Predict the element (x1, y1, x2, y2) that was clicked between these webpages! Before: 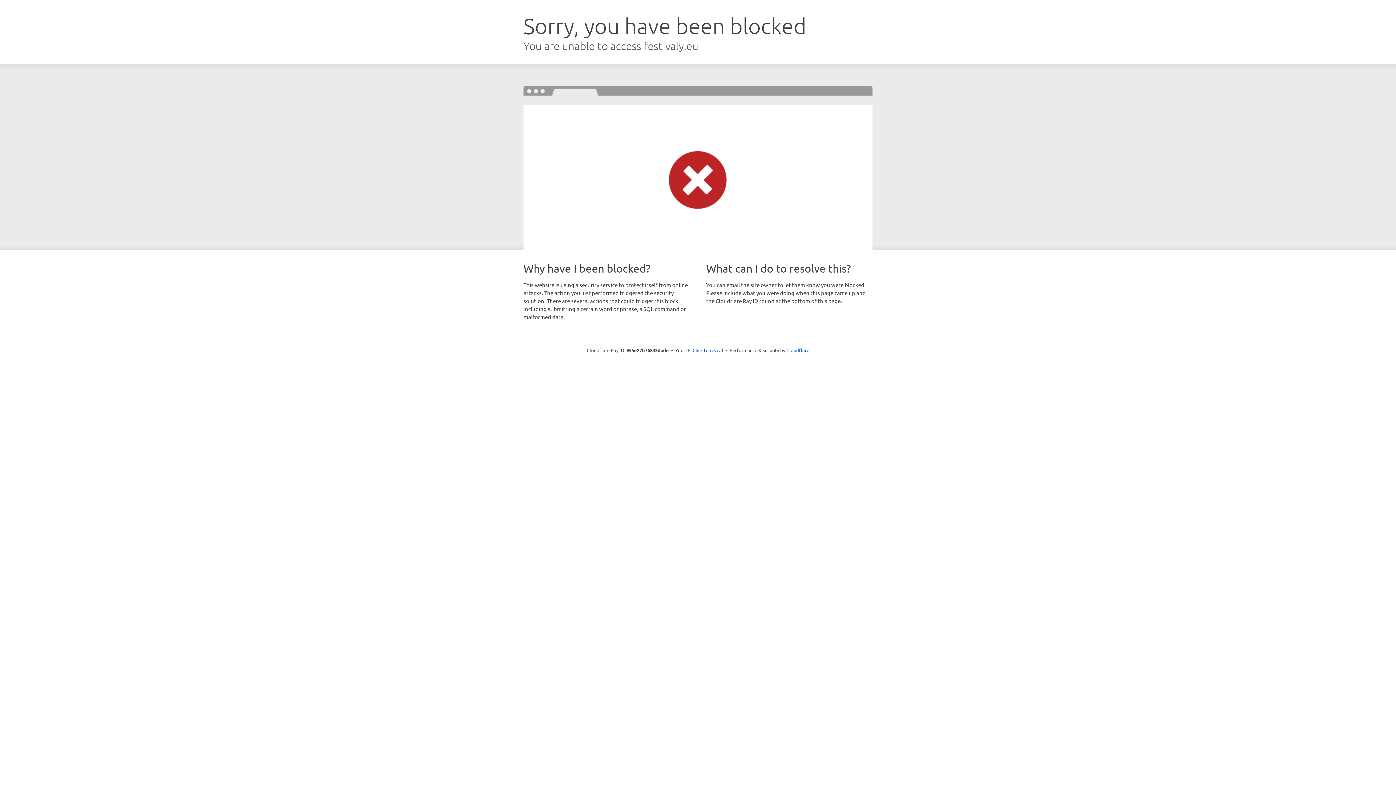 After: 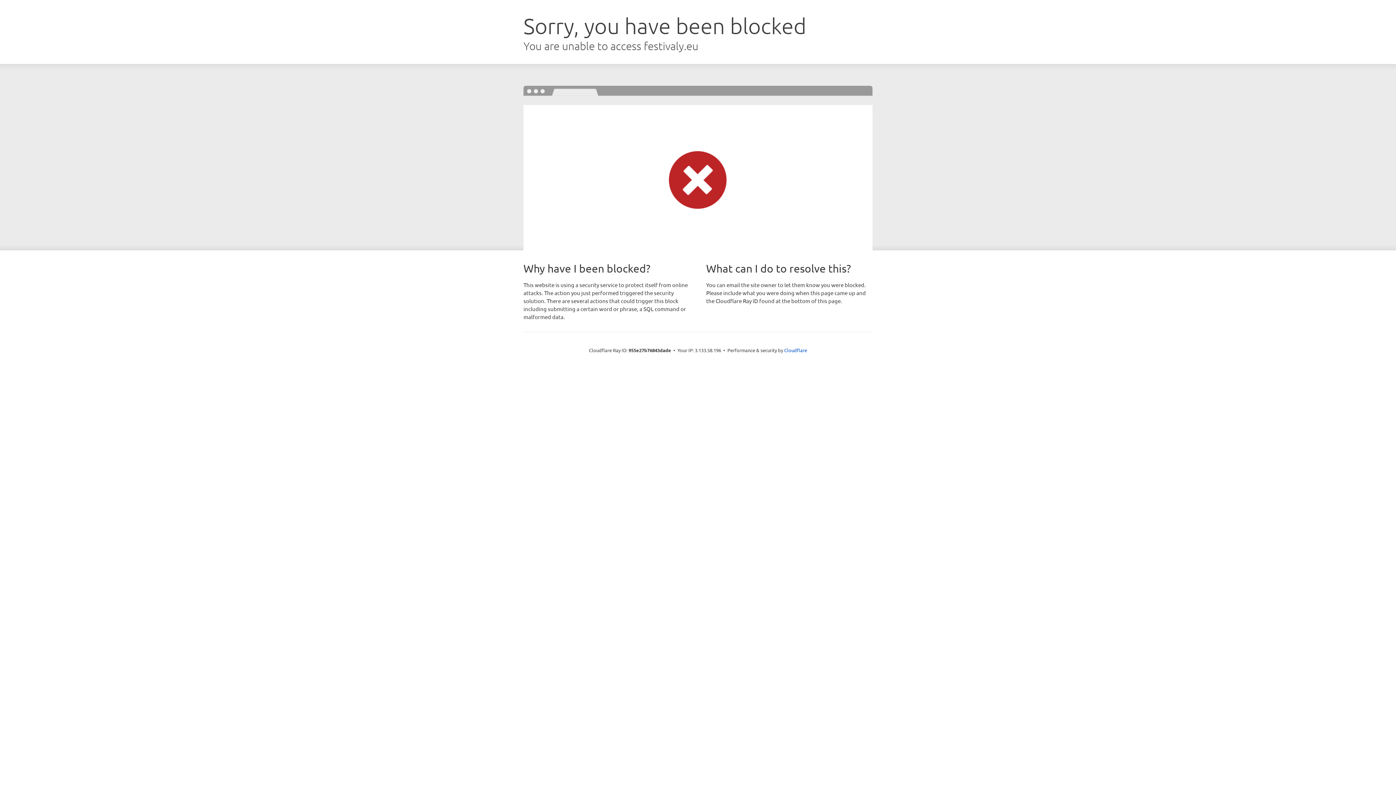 Action: bbox: (692, 346, 723, 353) label: Click to reveal